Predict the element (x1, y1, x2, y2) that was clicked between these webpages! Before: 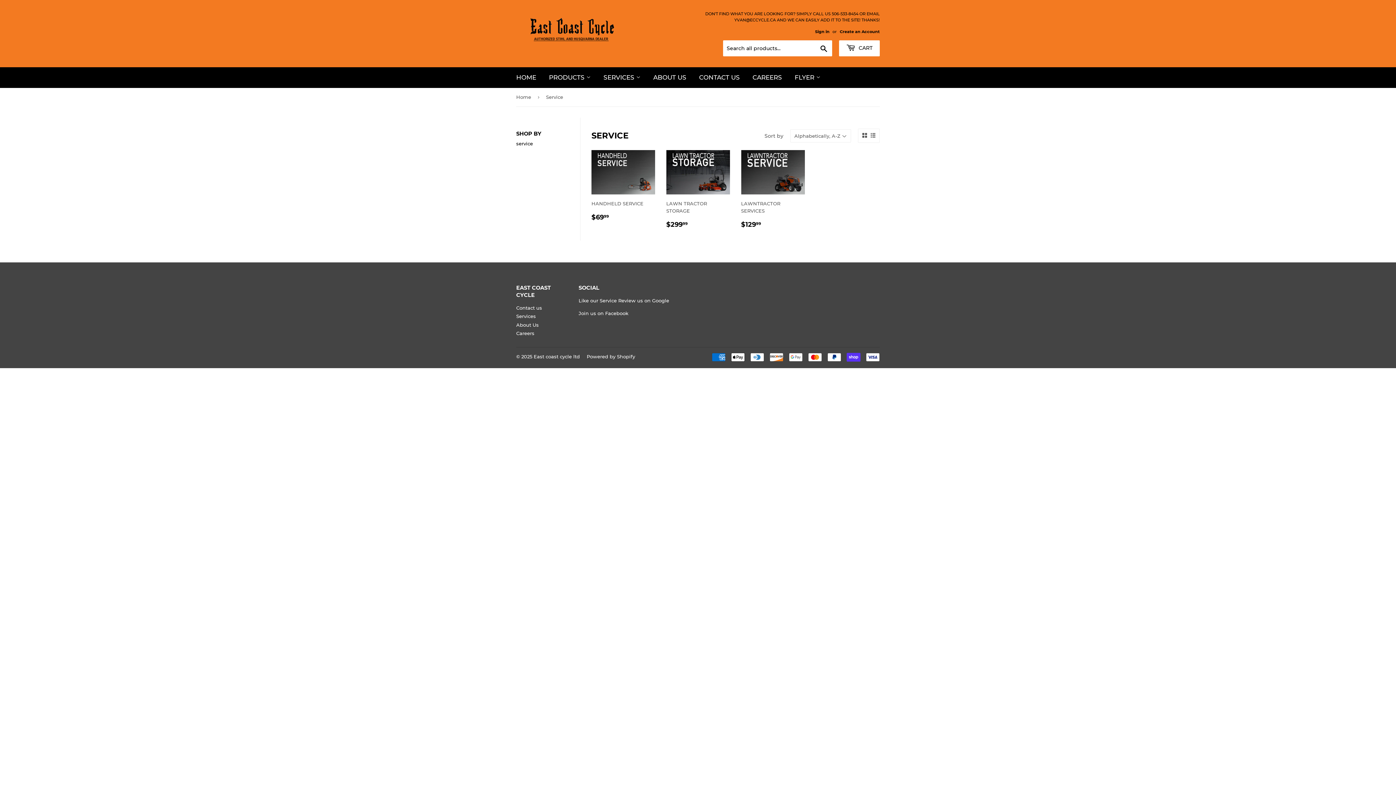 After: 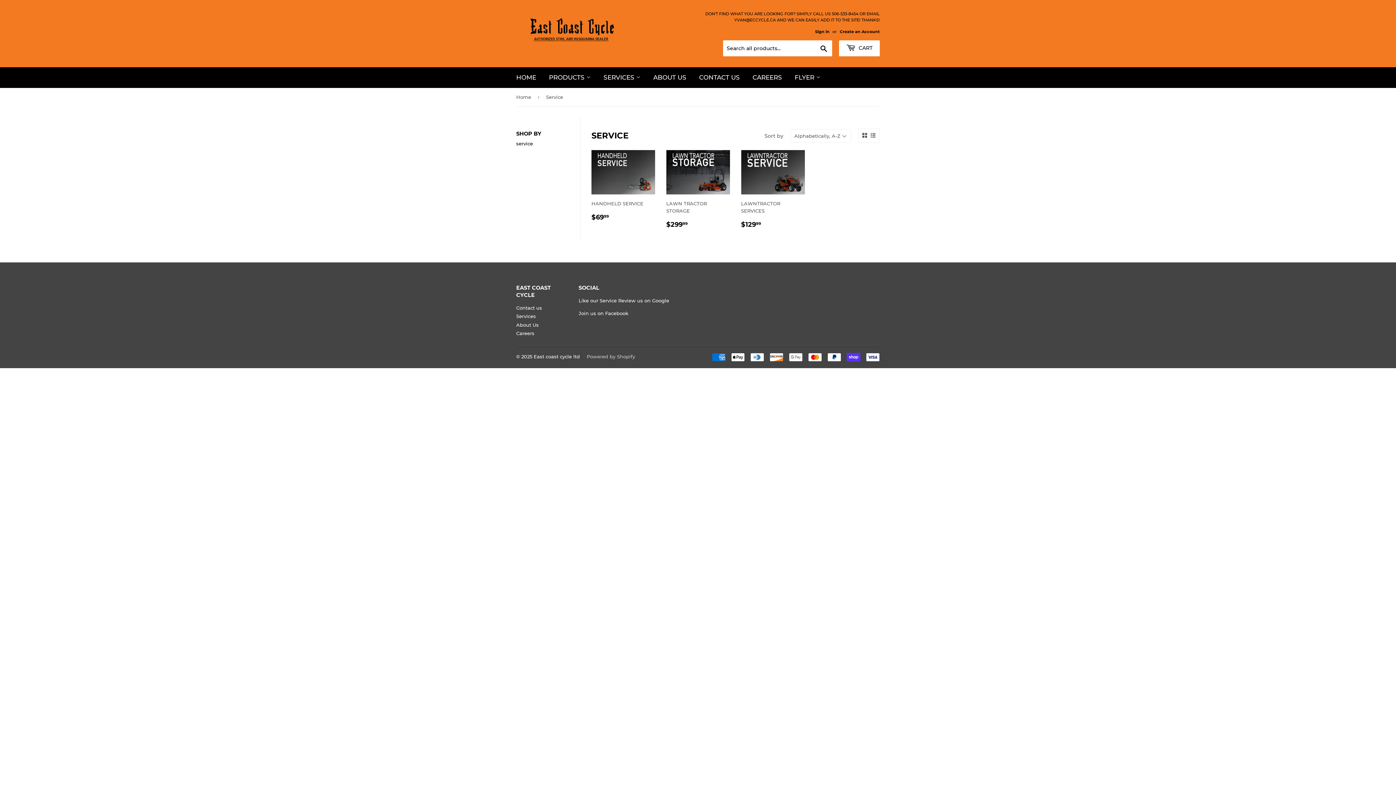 Action: label: Powered by Shopify bbox: (586, 353, 635, 359)